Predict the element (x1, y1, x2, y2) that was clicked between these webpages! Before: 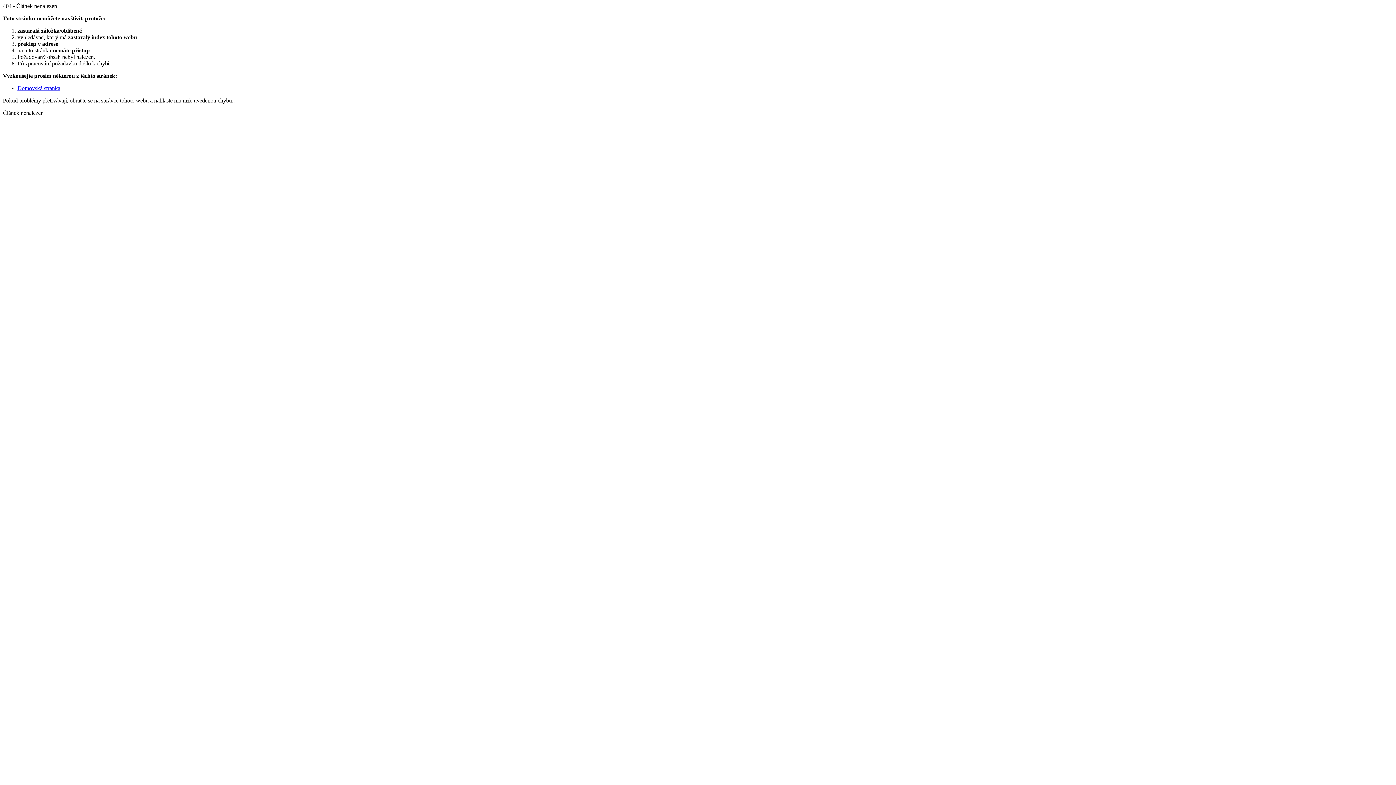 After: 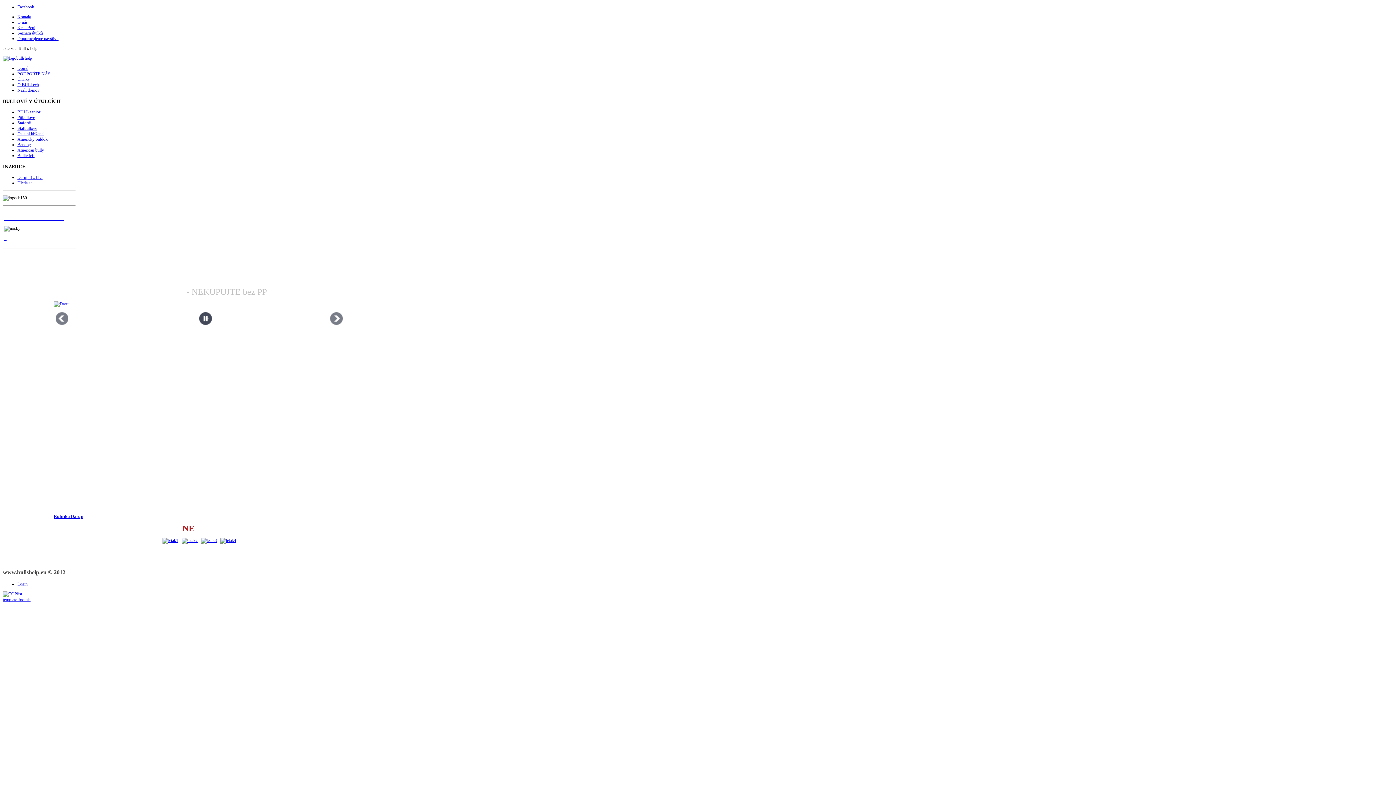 Action: label: Domovská stránka bbox: (17, 85, 60, 91)